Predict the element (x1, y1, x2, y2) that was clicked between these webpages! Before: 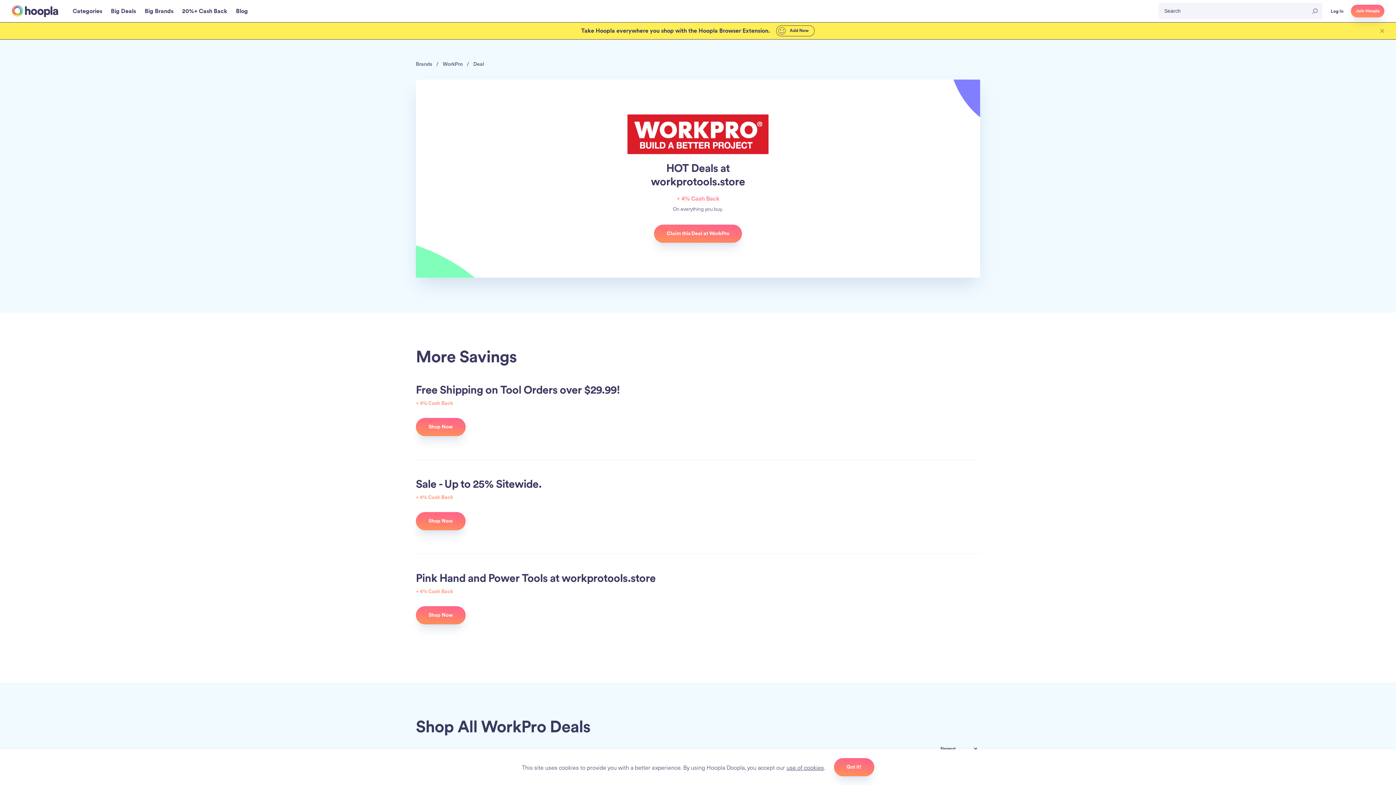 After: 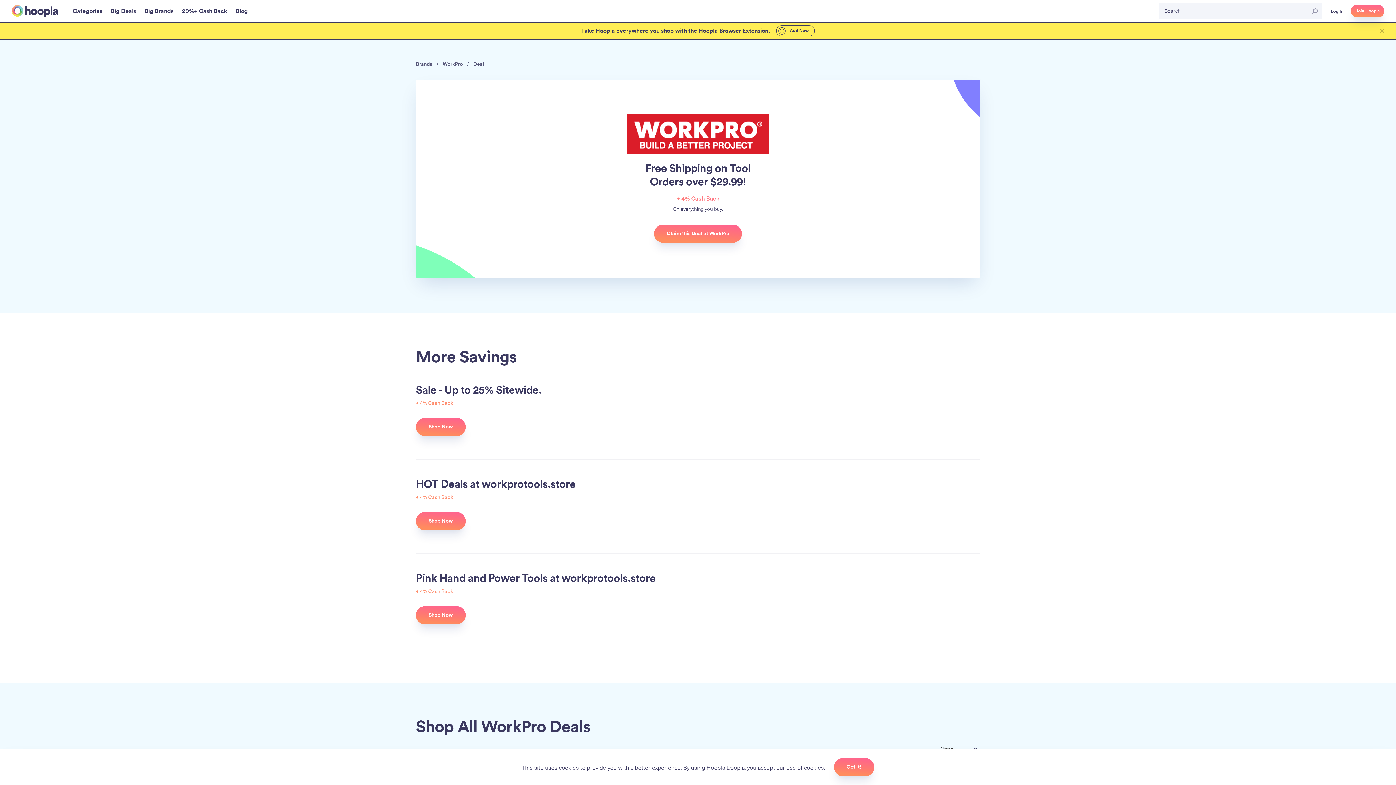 Action: label: Shop Now bbox: (416, 418, 465, 436)